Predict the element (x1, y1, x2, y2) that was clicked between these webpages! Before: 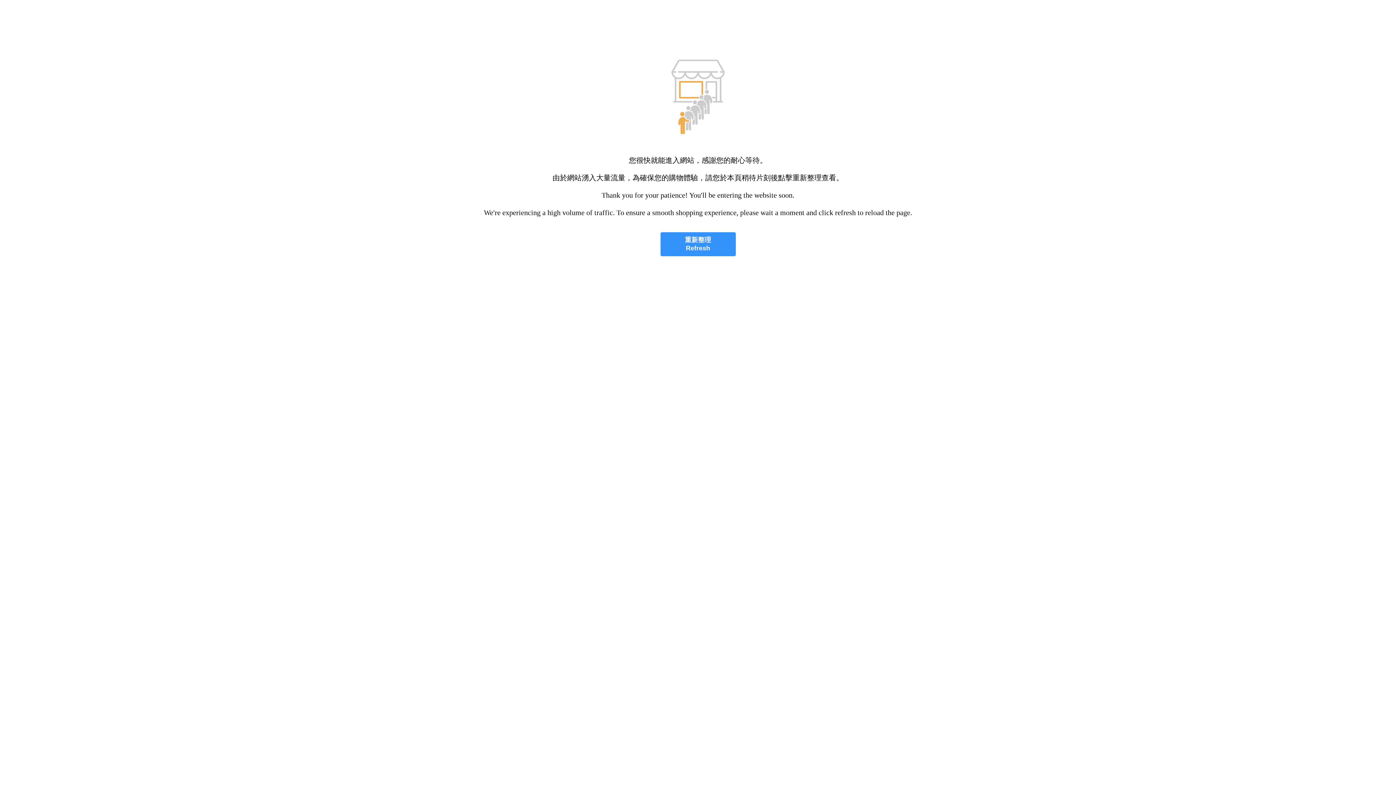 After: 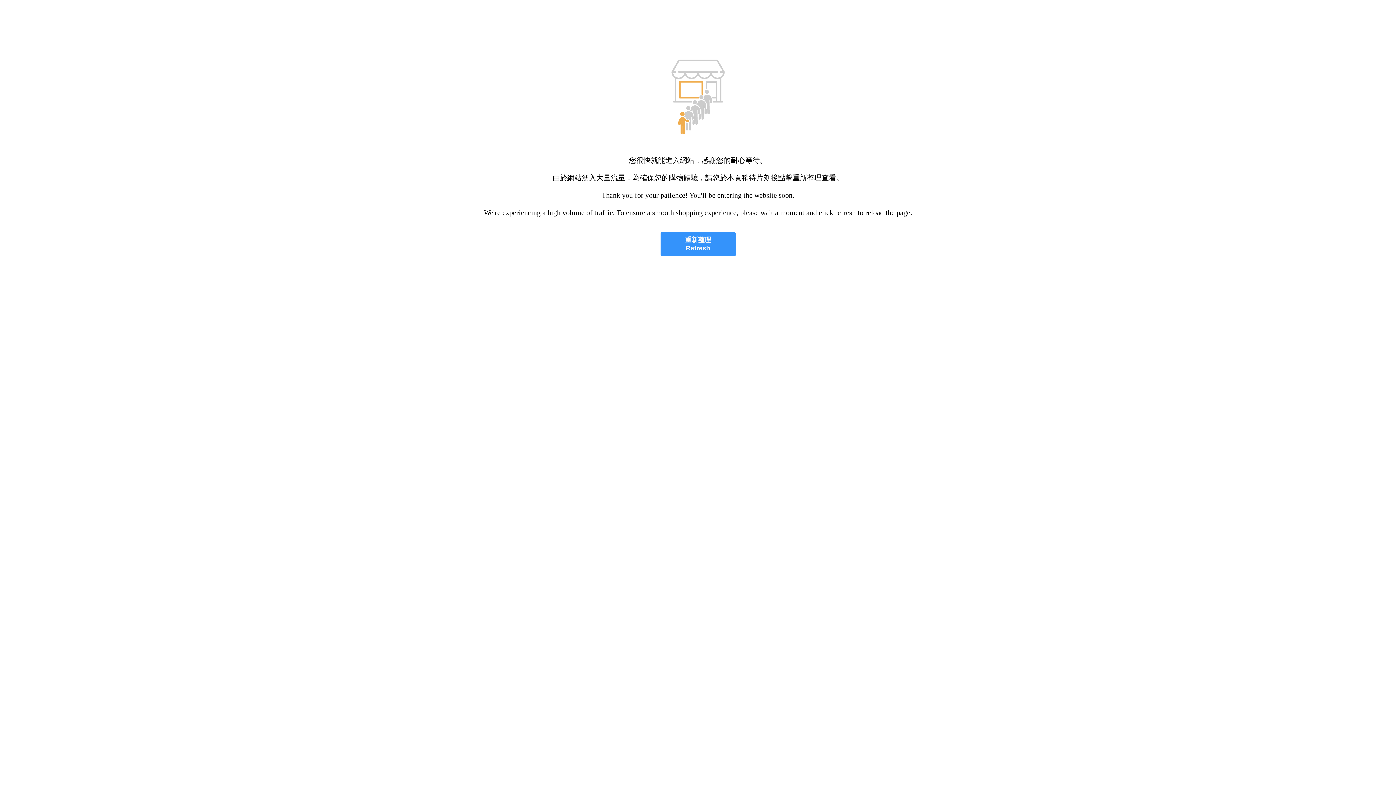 Action: label: 重新整理
Refresh bbox: (660, 232, 735, 256)